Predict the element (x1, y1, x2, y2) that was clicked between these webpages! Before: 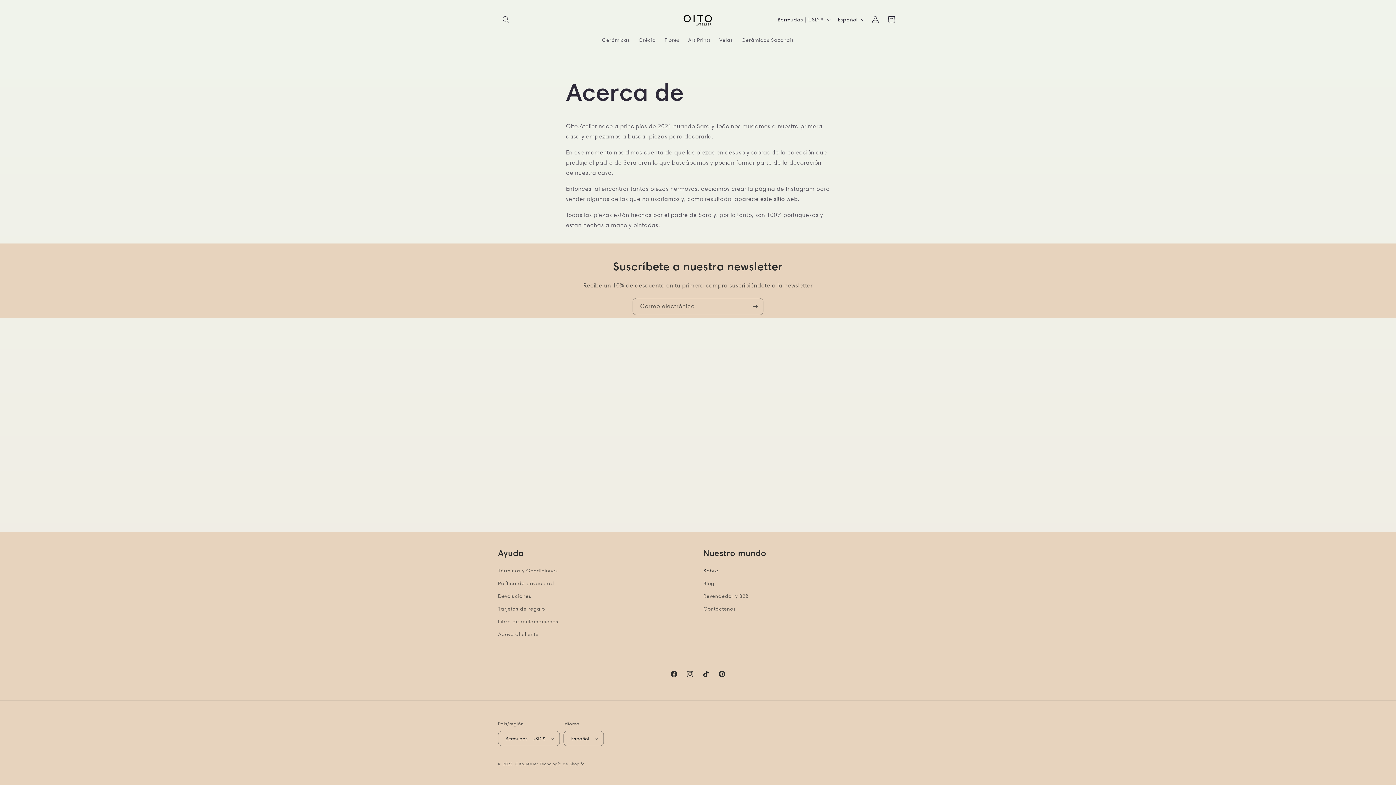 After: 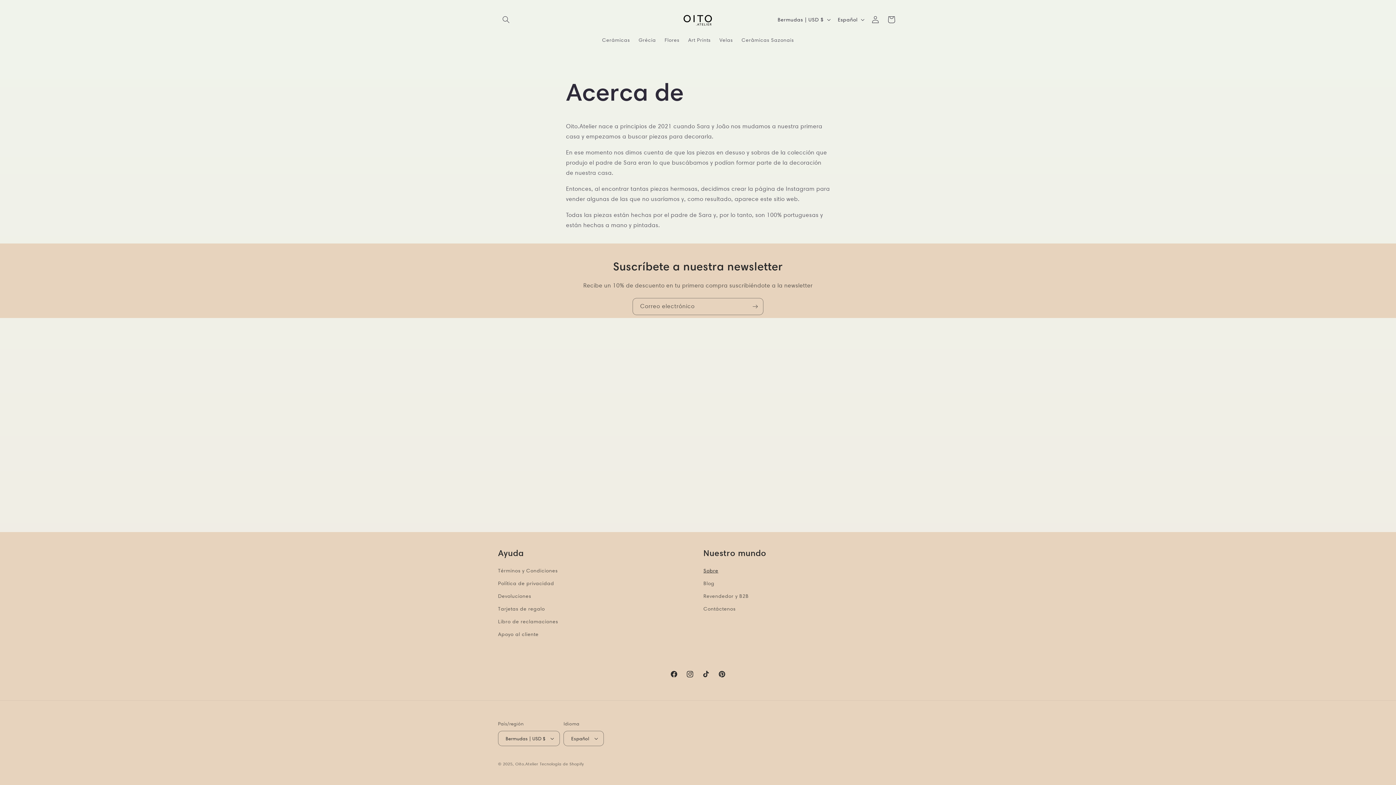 Action: bbox: (703, 566, 718, 577) label: Sobre